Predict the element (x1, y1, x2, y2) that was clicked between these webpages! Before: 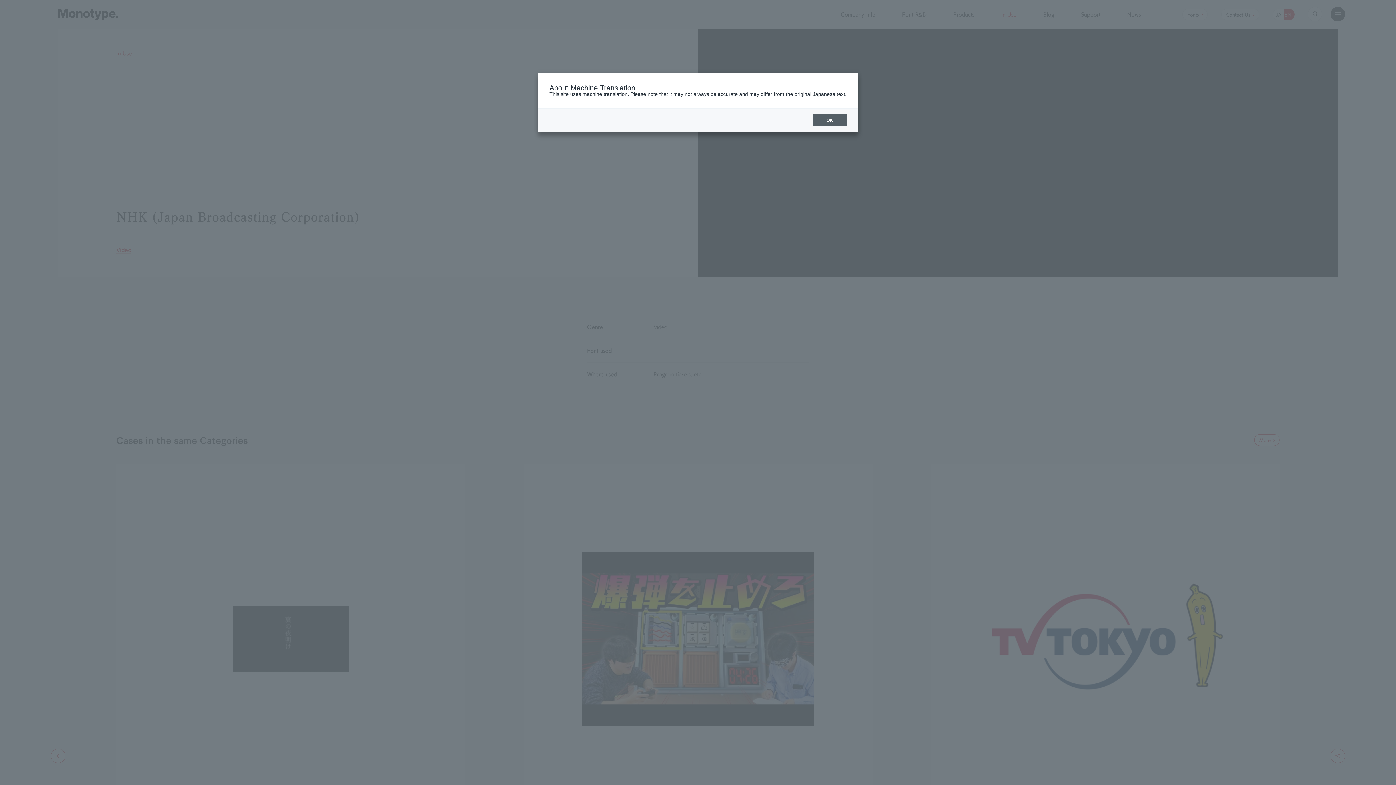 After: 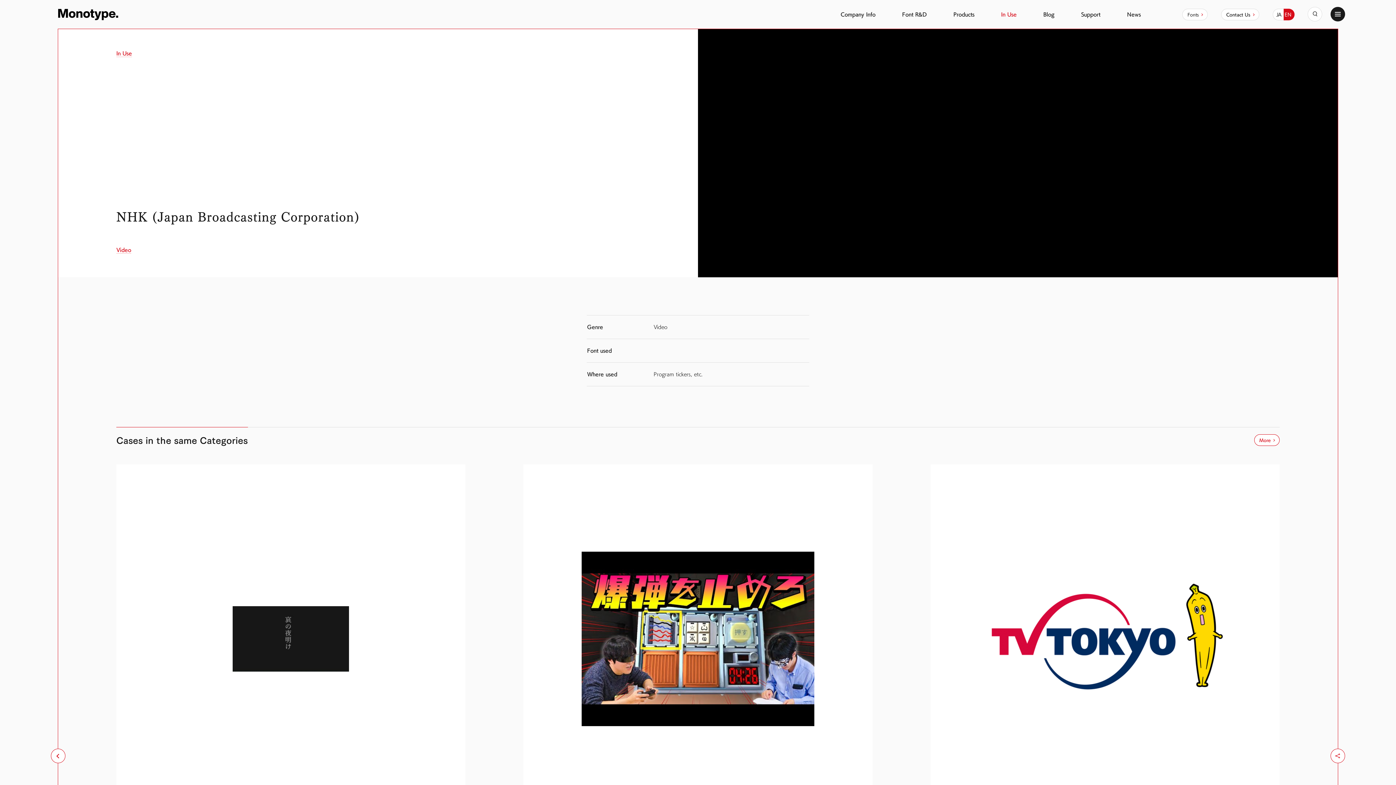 Action: bbox: (812, 114, 847, 126) label: OK